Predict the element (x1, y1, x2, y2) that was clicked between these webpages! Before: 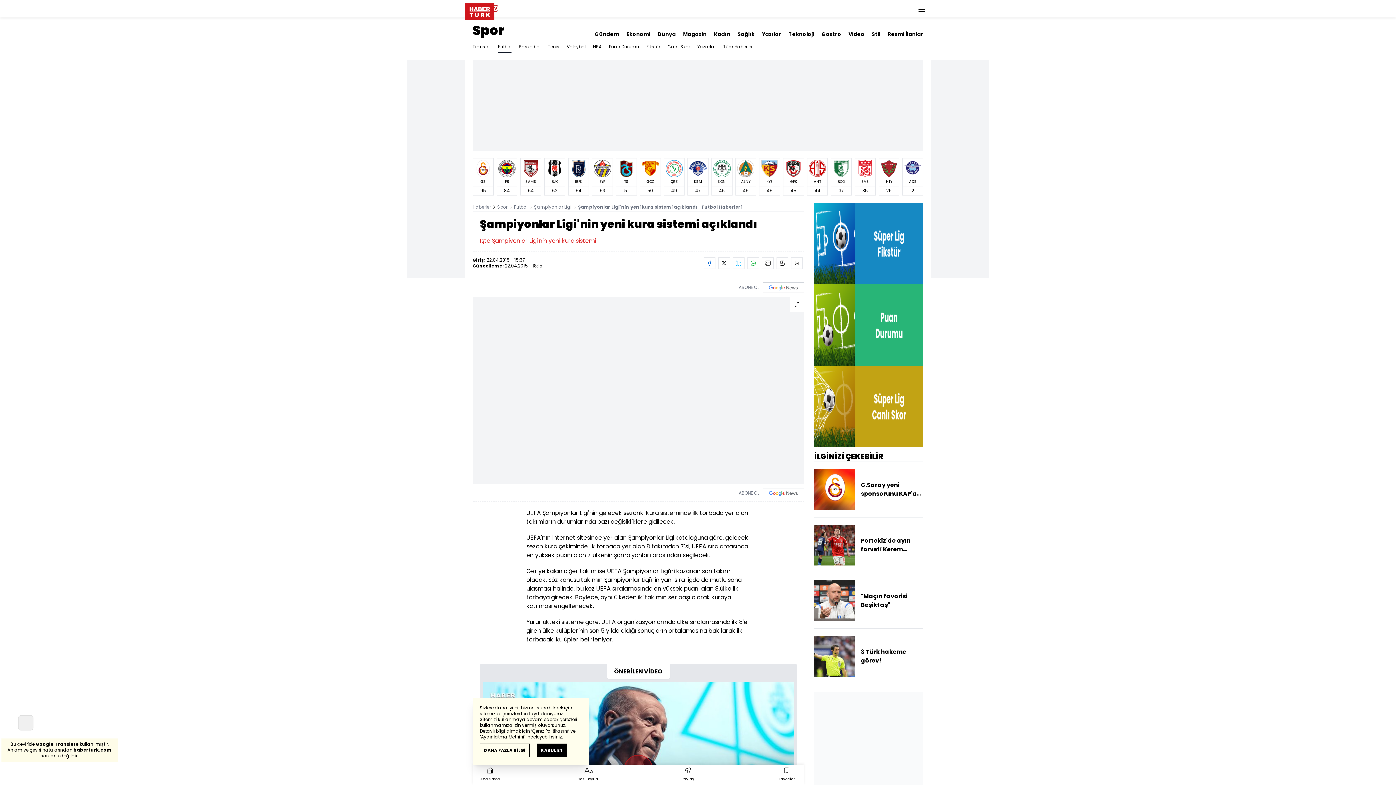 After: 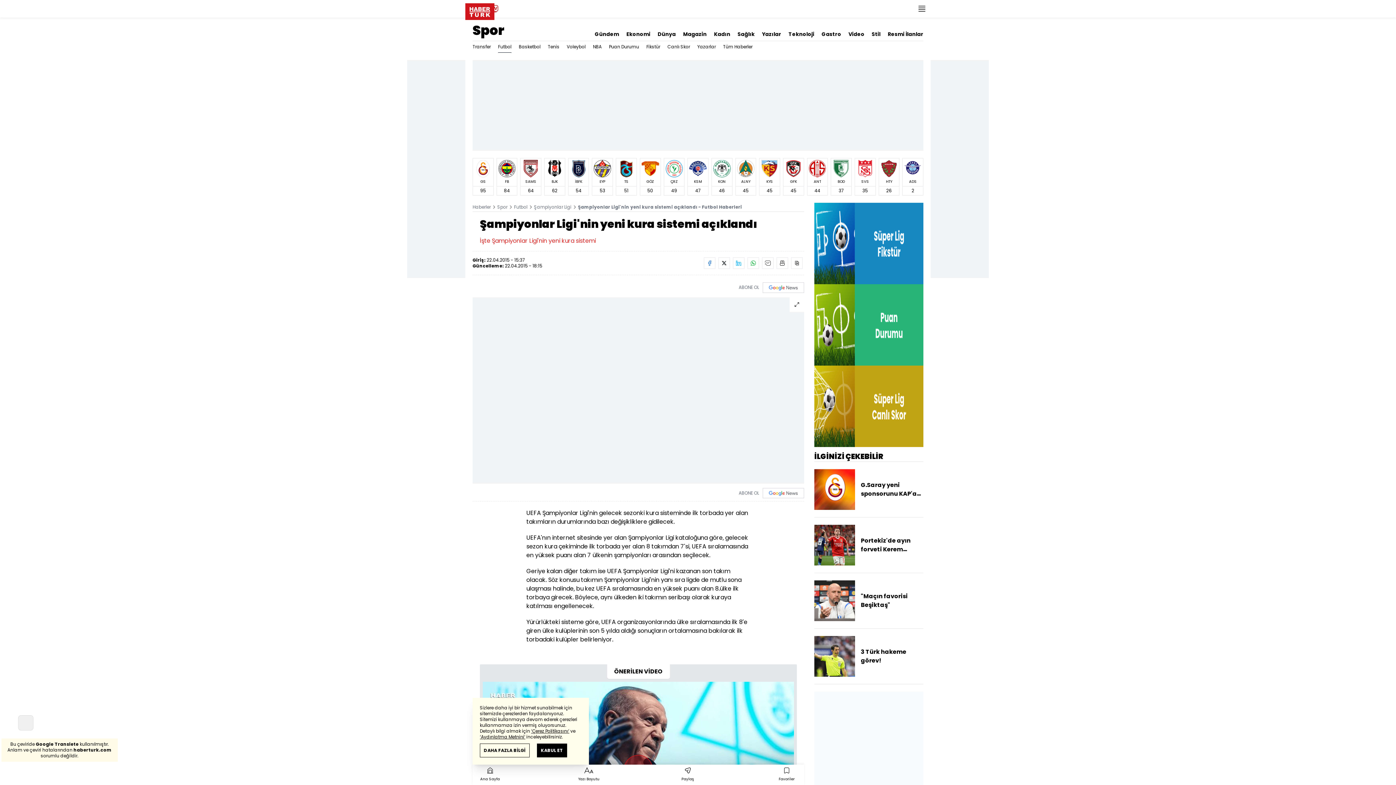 Action: bbox: (791, 257, 802, 268)